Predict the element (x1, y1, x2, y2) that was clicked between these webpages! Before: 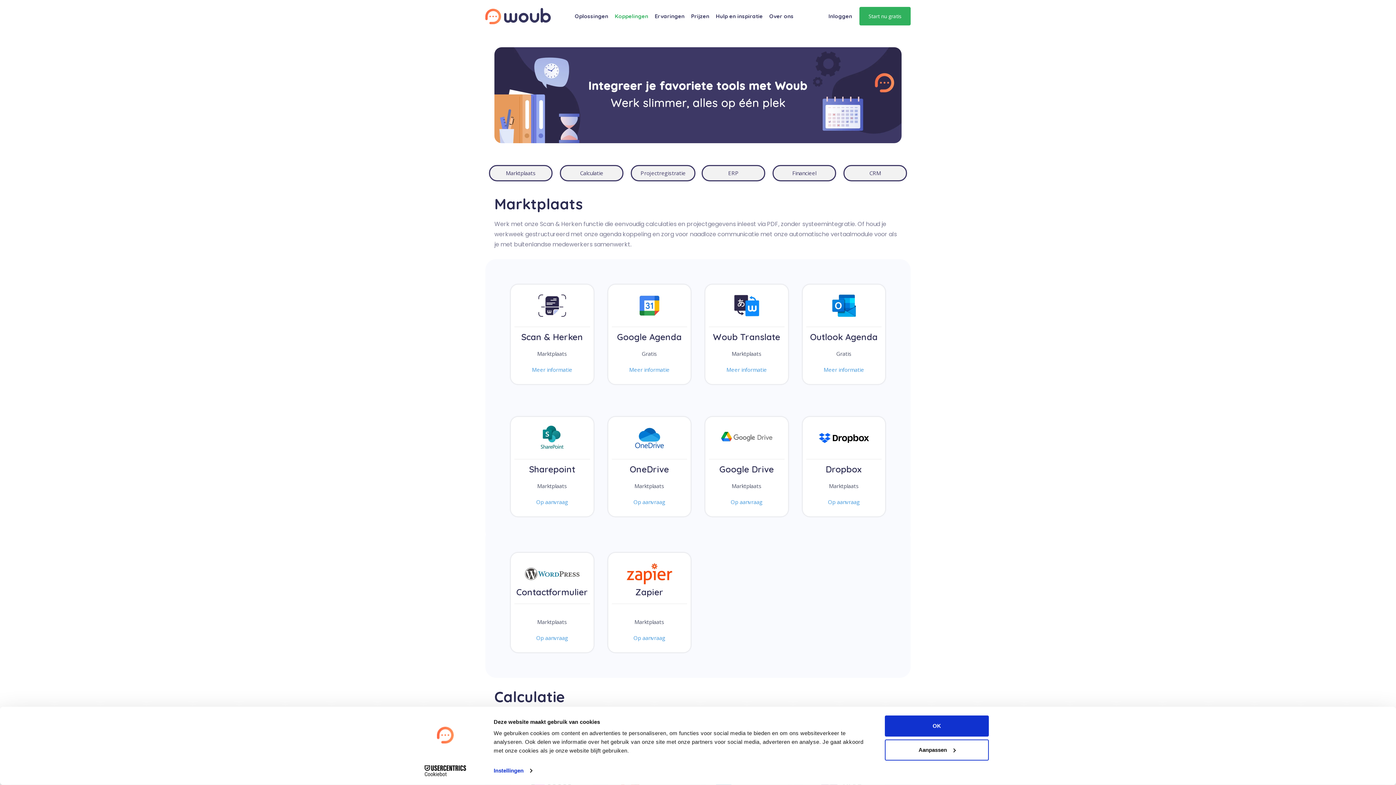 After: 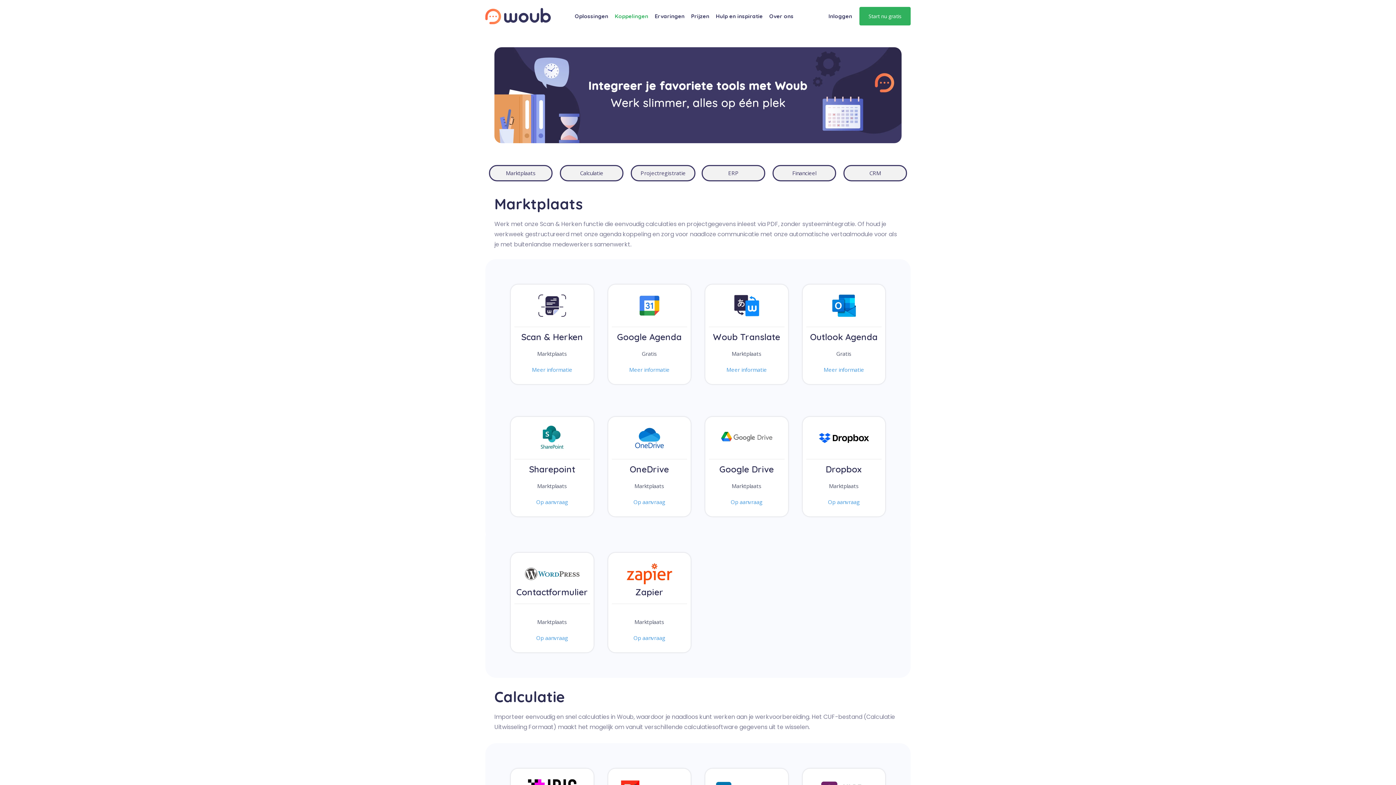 Action: label: OK bbox: (885, 715, 989, 737)